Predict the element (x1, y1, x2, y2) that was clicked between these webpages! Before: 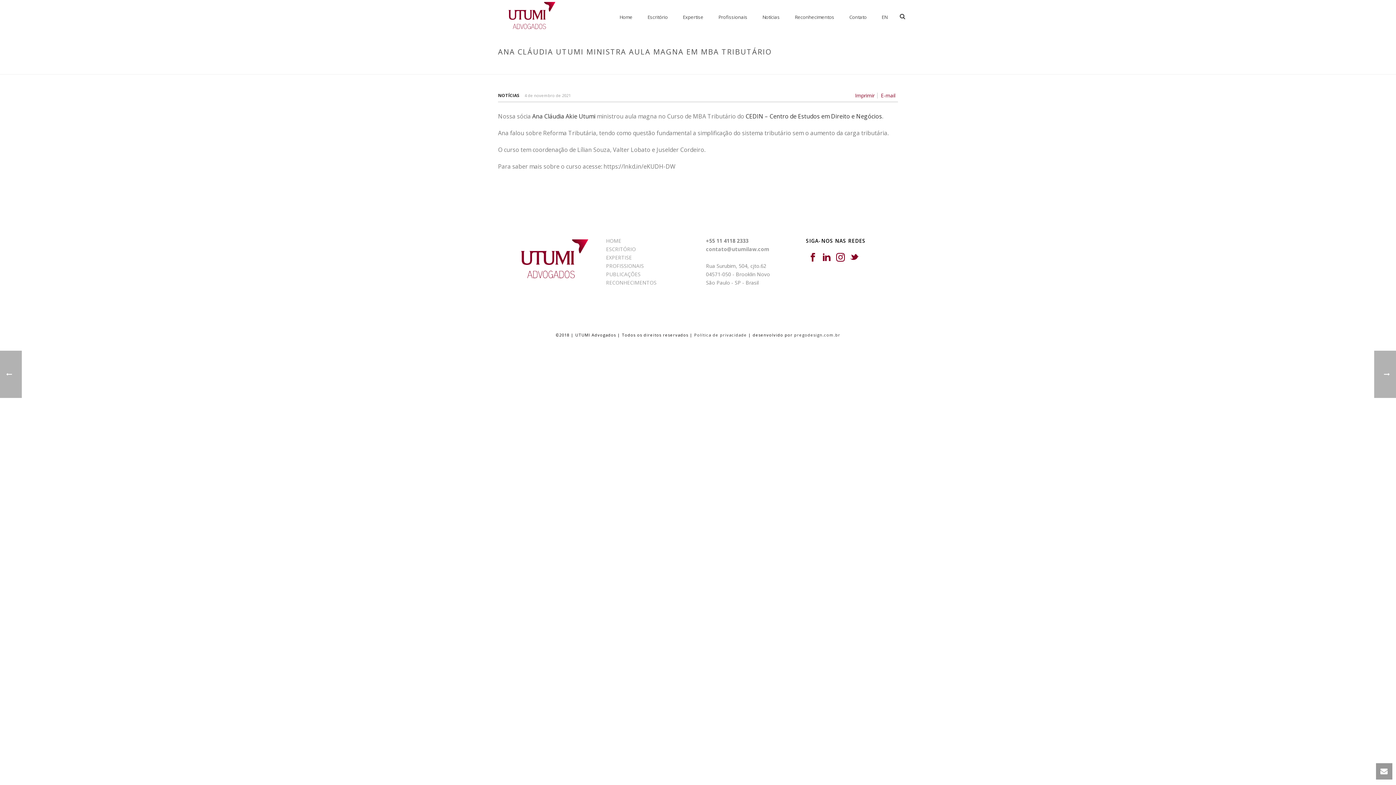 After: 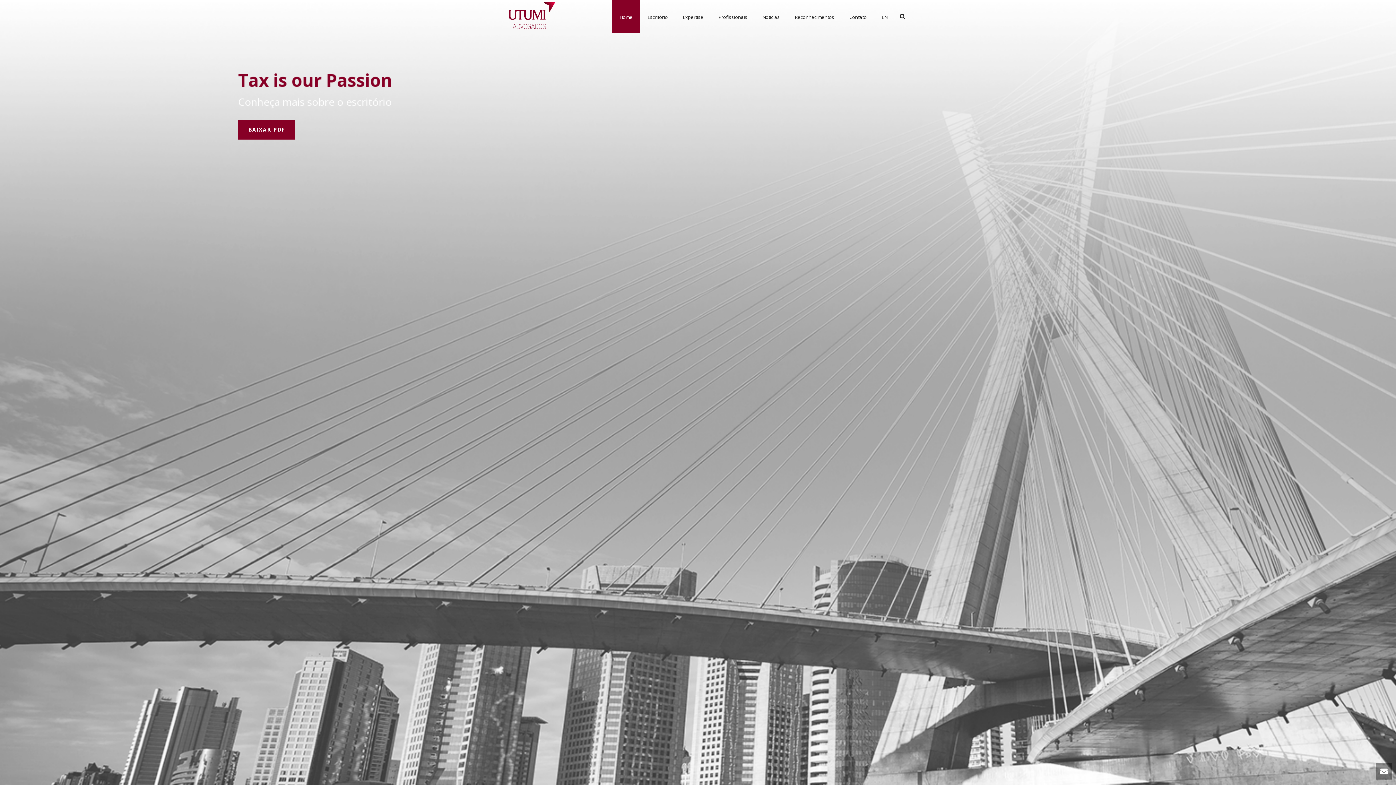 Action: bbox: (612, 0, 640, 32) label: Home